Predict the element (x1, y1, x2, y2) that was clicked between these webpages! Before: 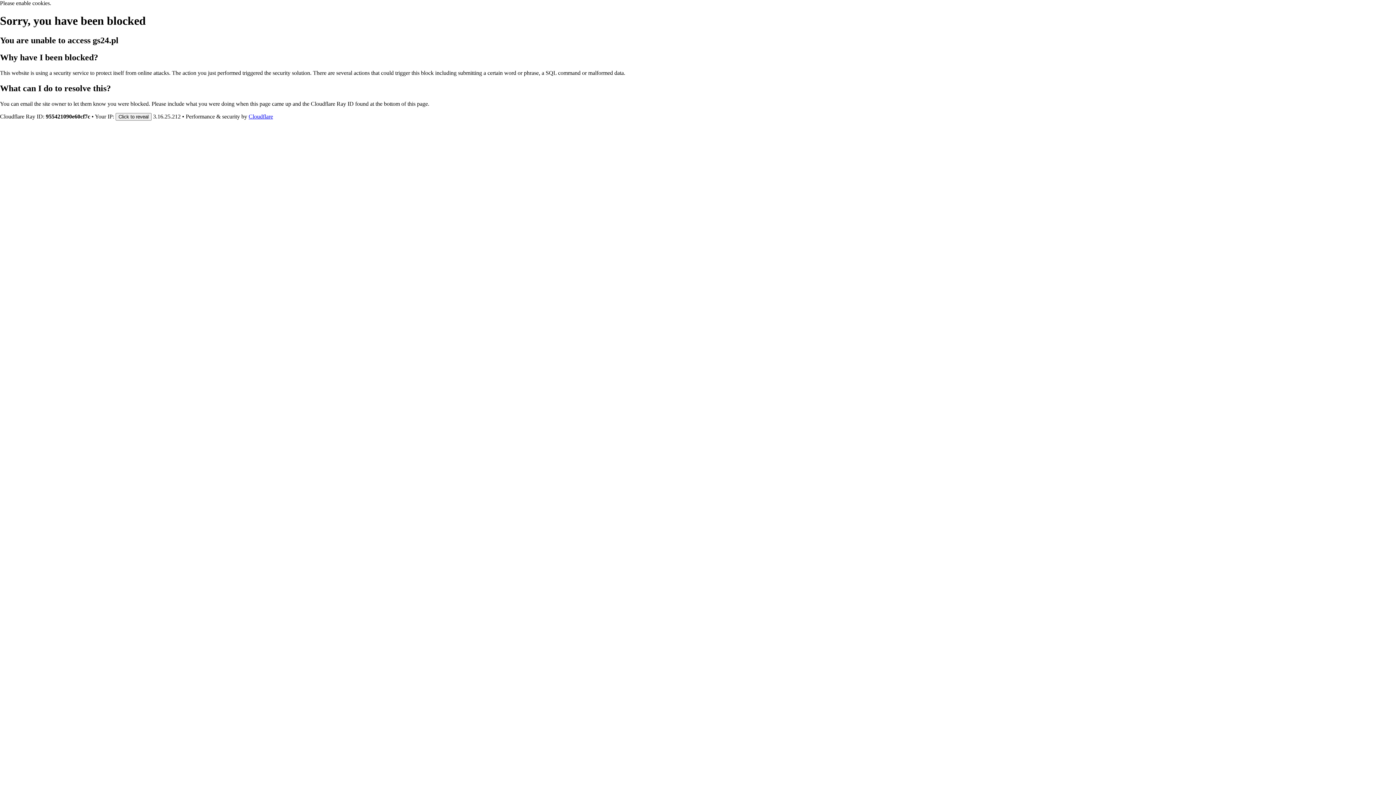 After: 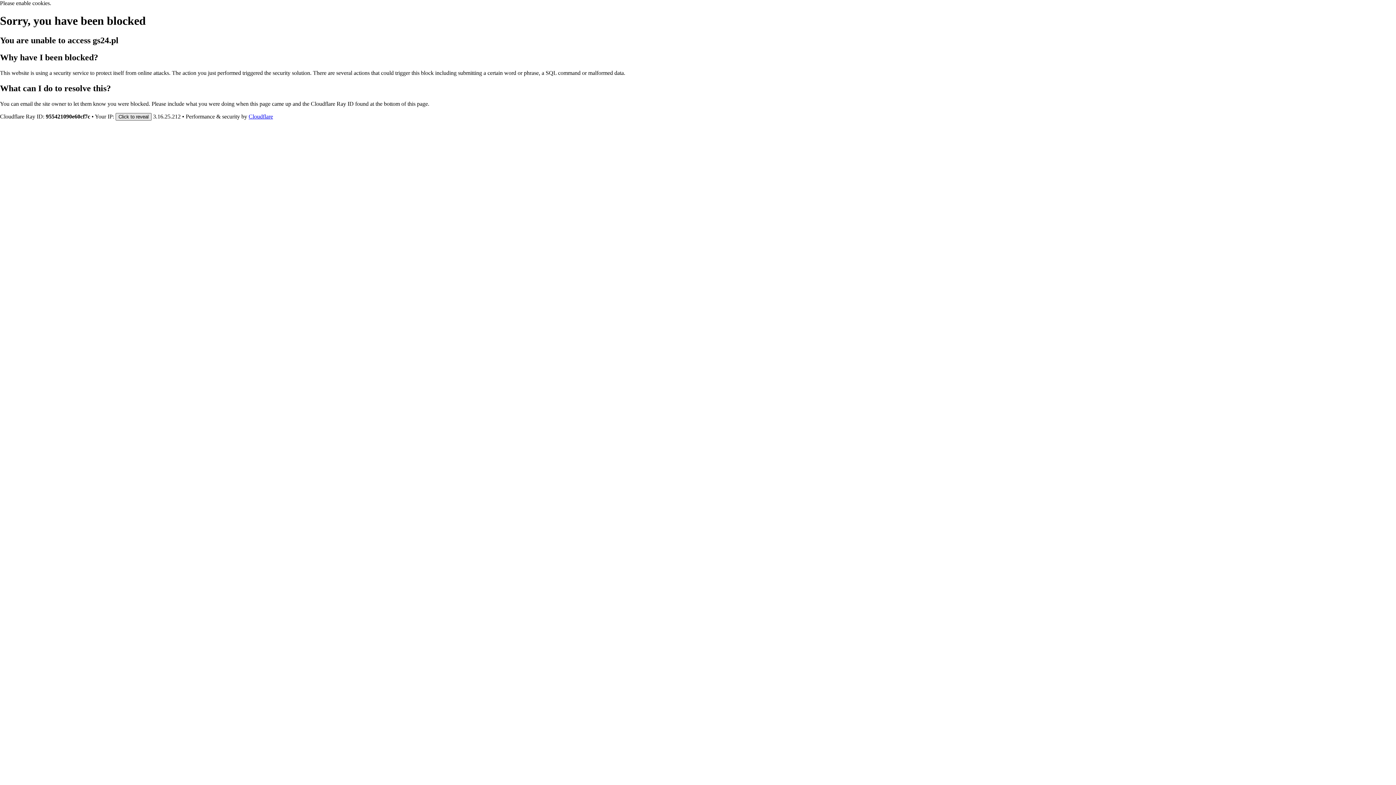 Action: label: Click to reveal bbox: (115, 112, 151, 120)